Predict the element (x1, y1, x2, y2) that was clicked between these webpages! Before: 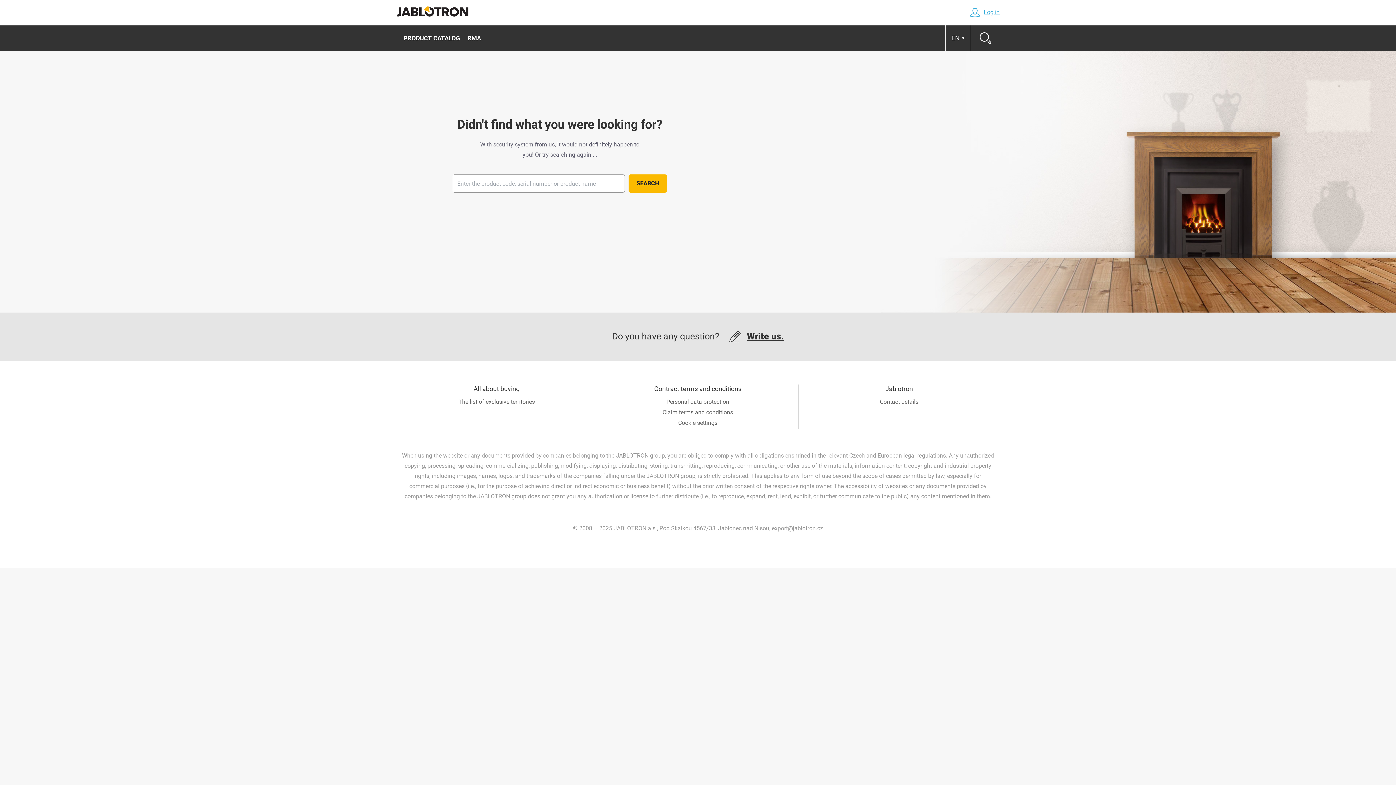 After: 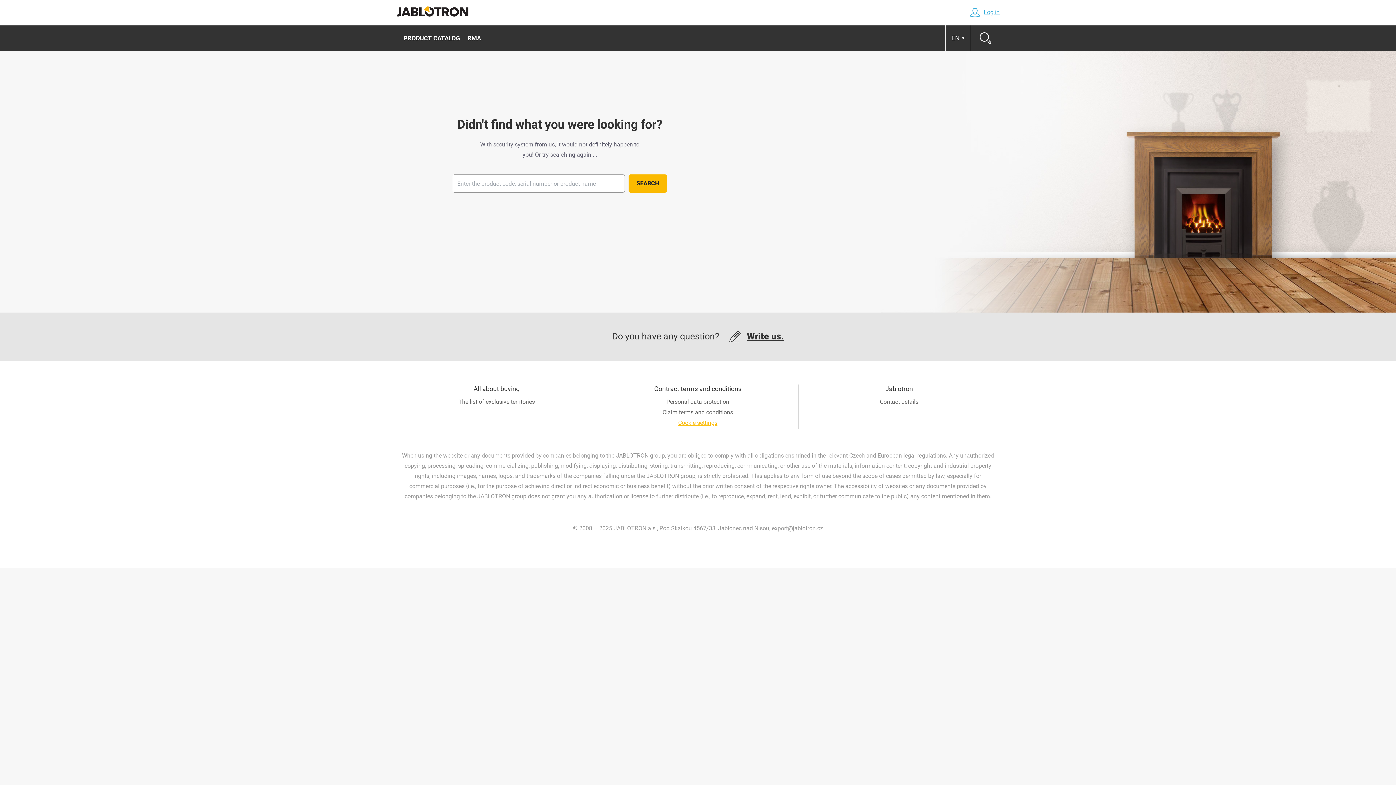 Action: label: Cookie settings bbox: (647, 418, 748, 427)